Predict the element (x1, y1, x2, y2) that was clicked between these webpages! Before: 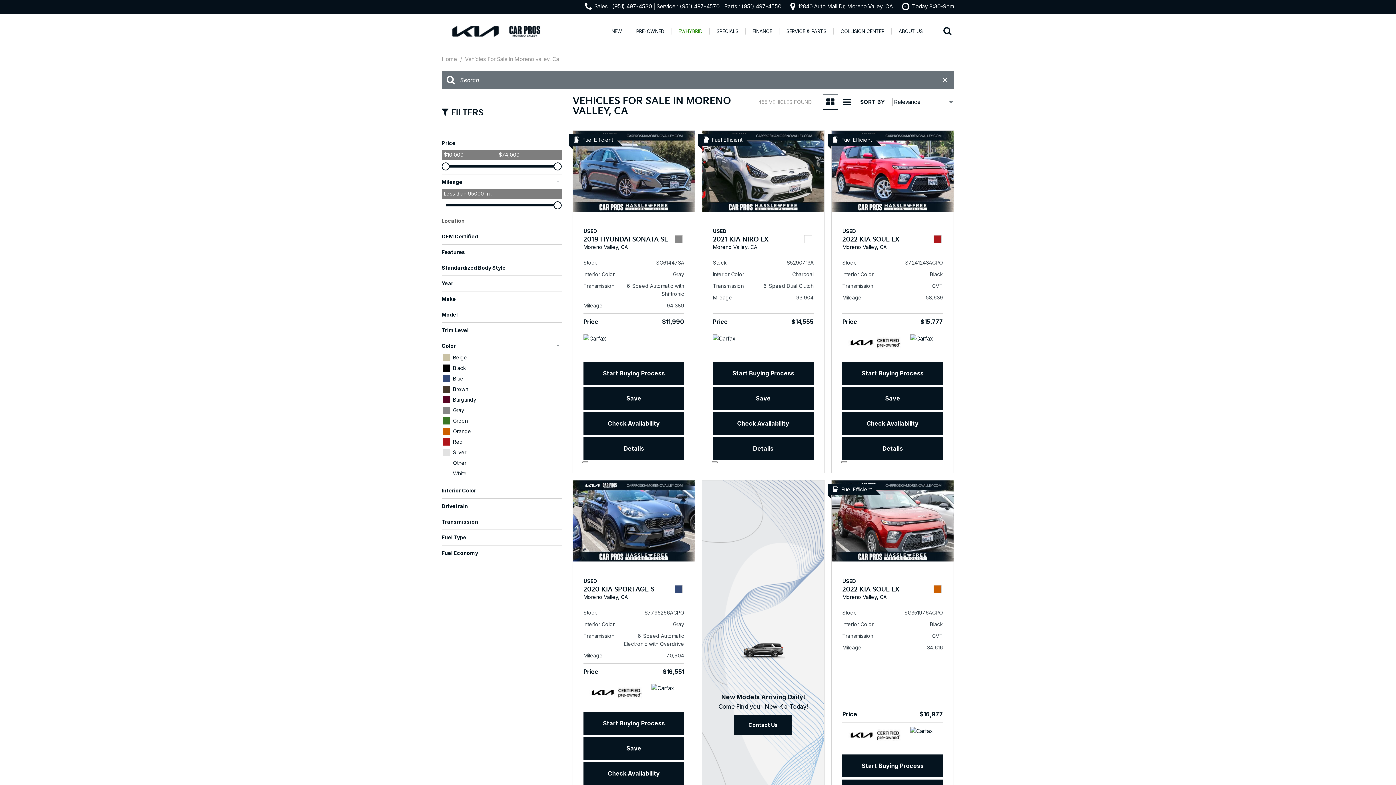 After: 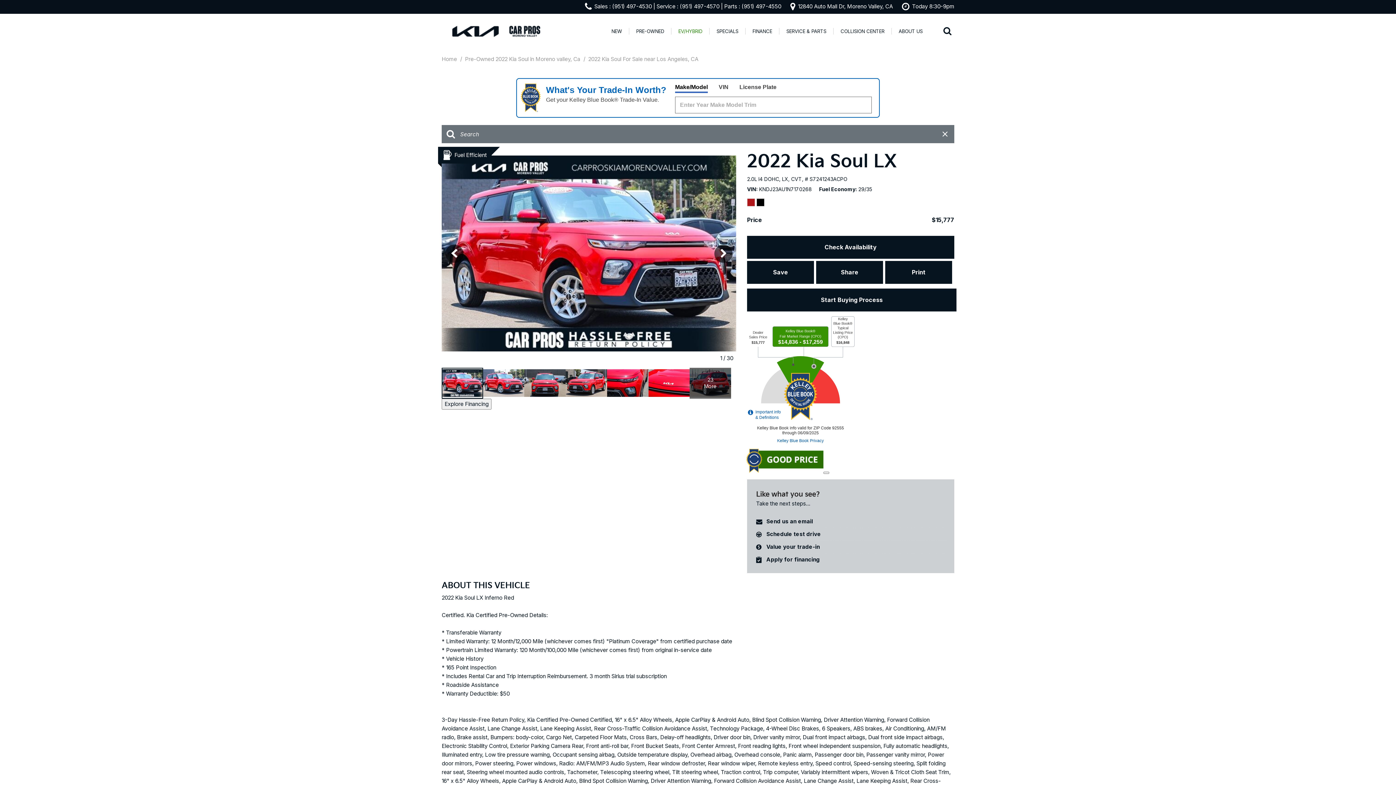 Action: bbox: (842, 437, 943, 460) label: Details